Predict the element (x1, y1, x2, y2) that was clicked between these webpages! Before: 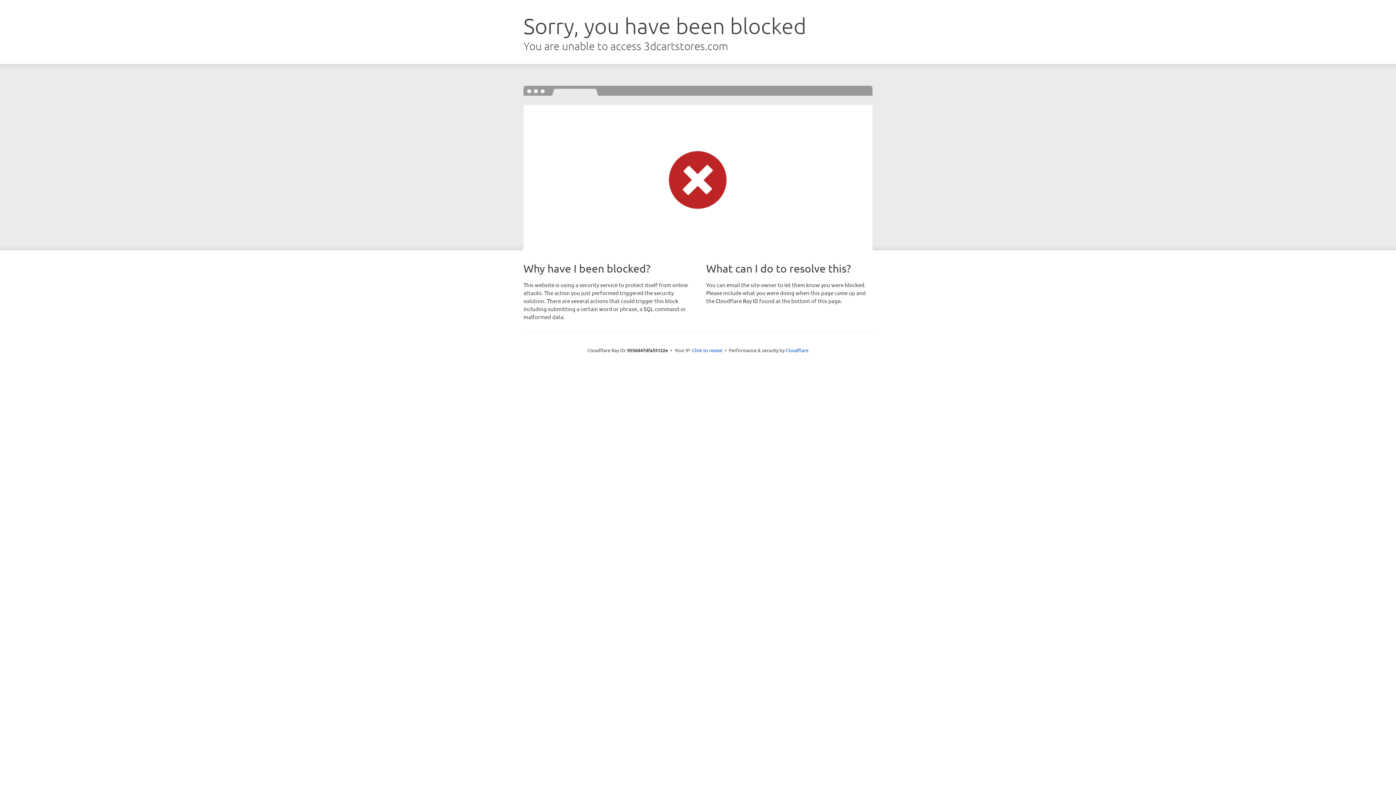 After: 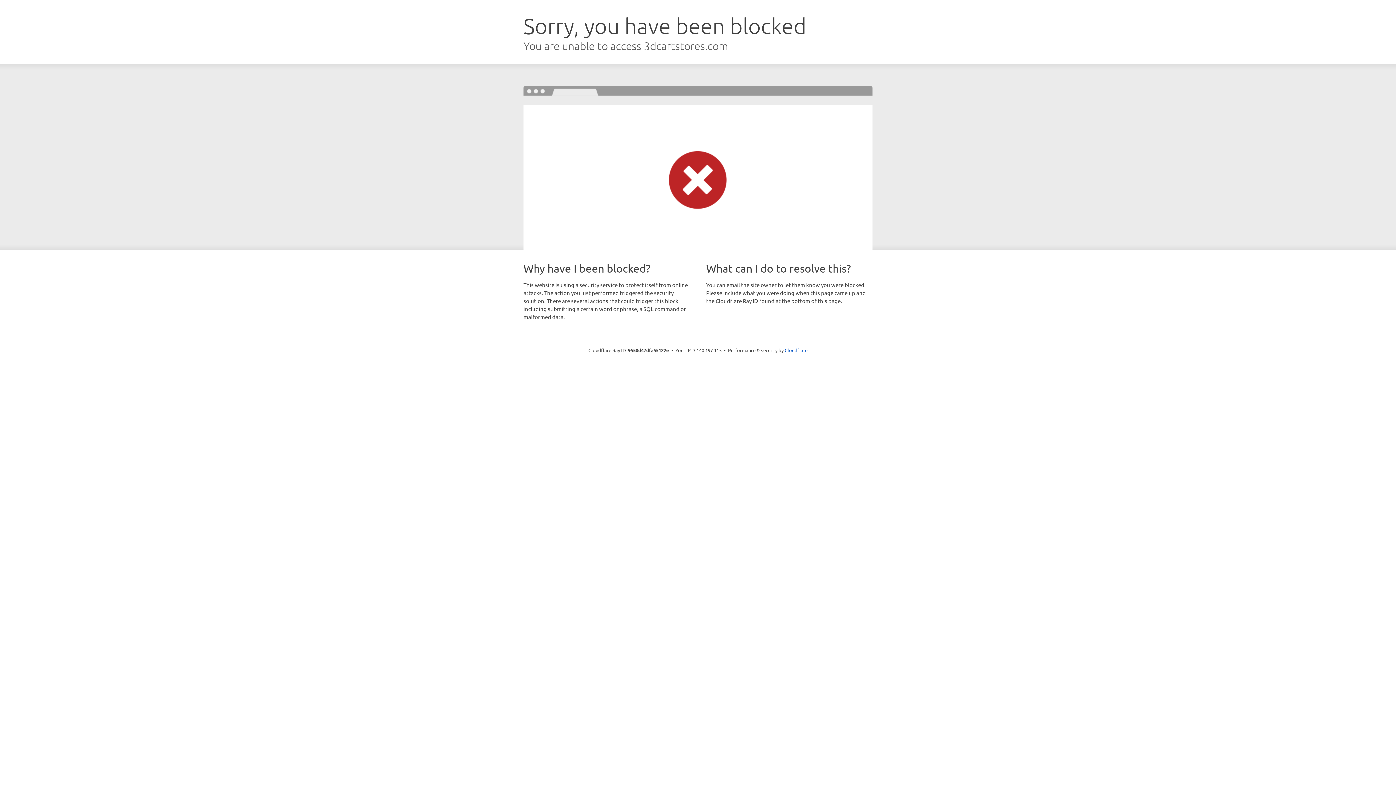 Action: bbox: (692, 346, 722, 353) label: Click to reveal